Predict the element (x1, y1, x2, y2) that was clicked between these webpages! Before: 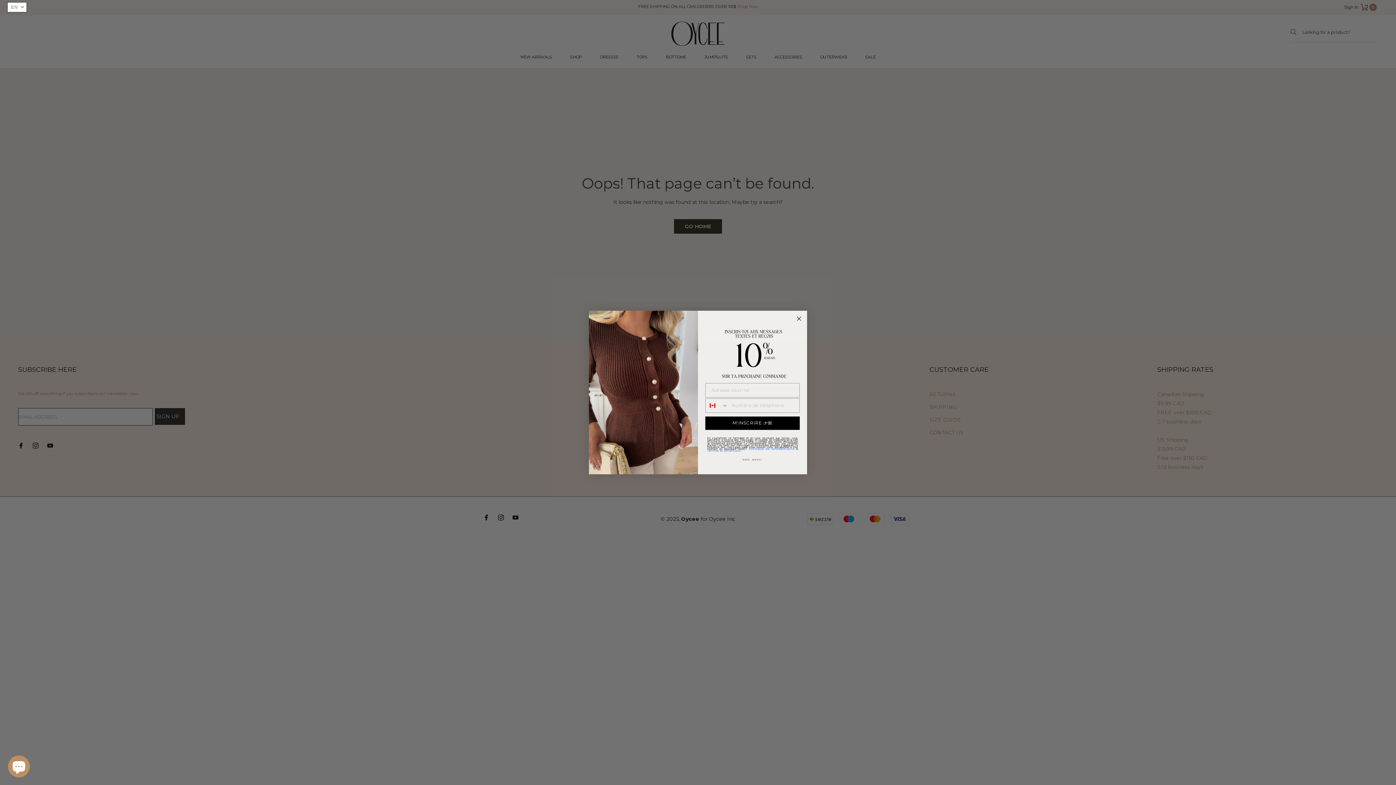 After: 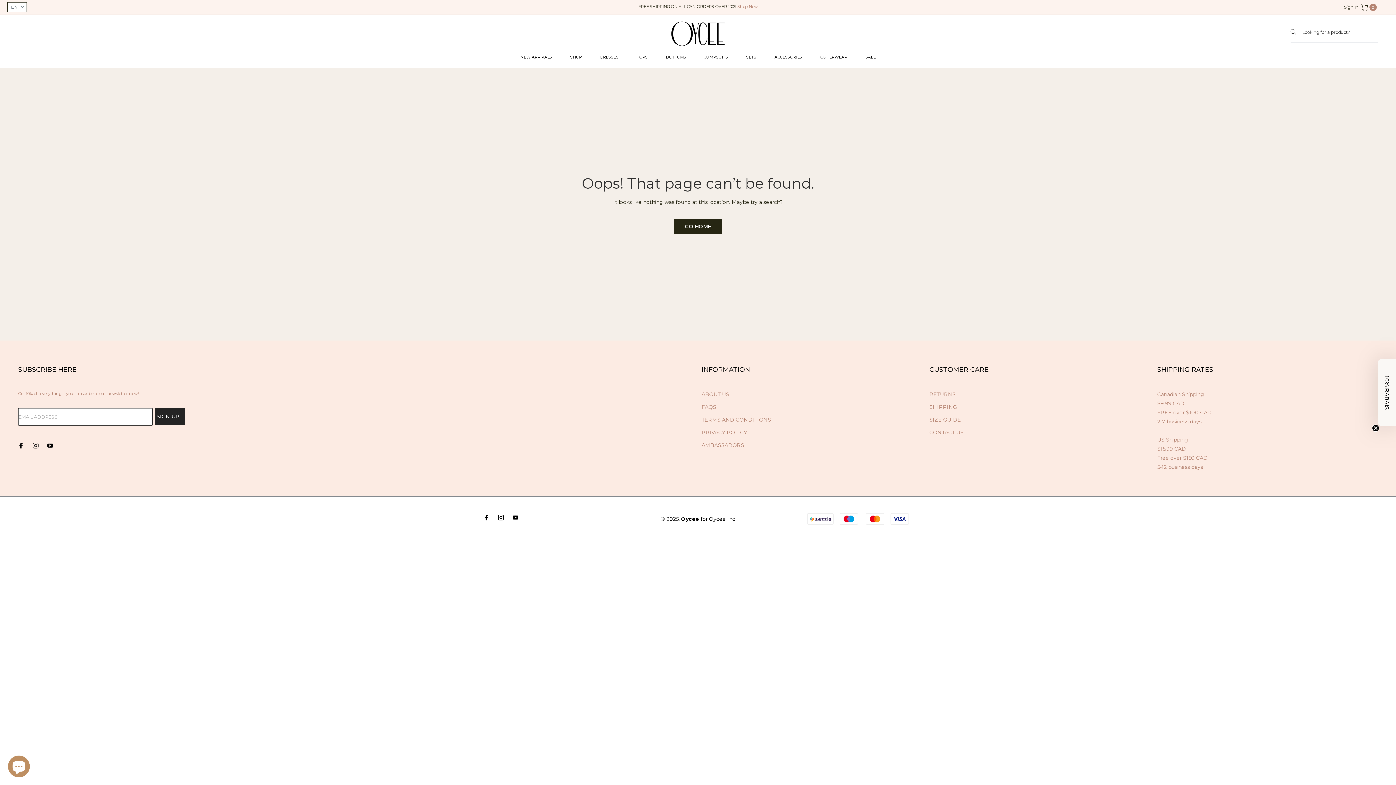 Action: bbox: (707, 471, 797, 480) label: NON, MERCI